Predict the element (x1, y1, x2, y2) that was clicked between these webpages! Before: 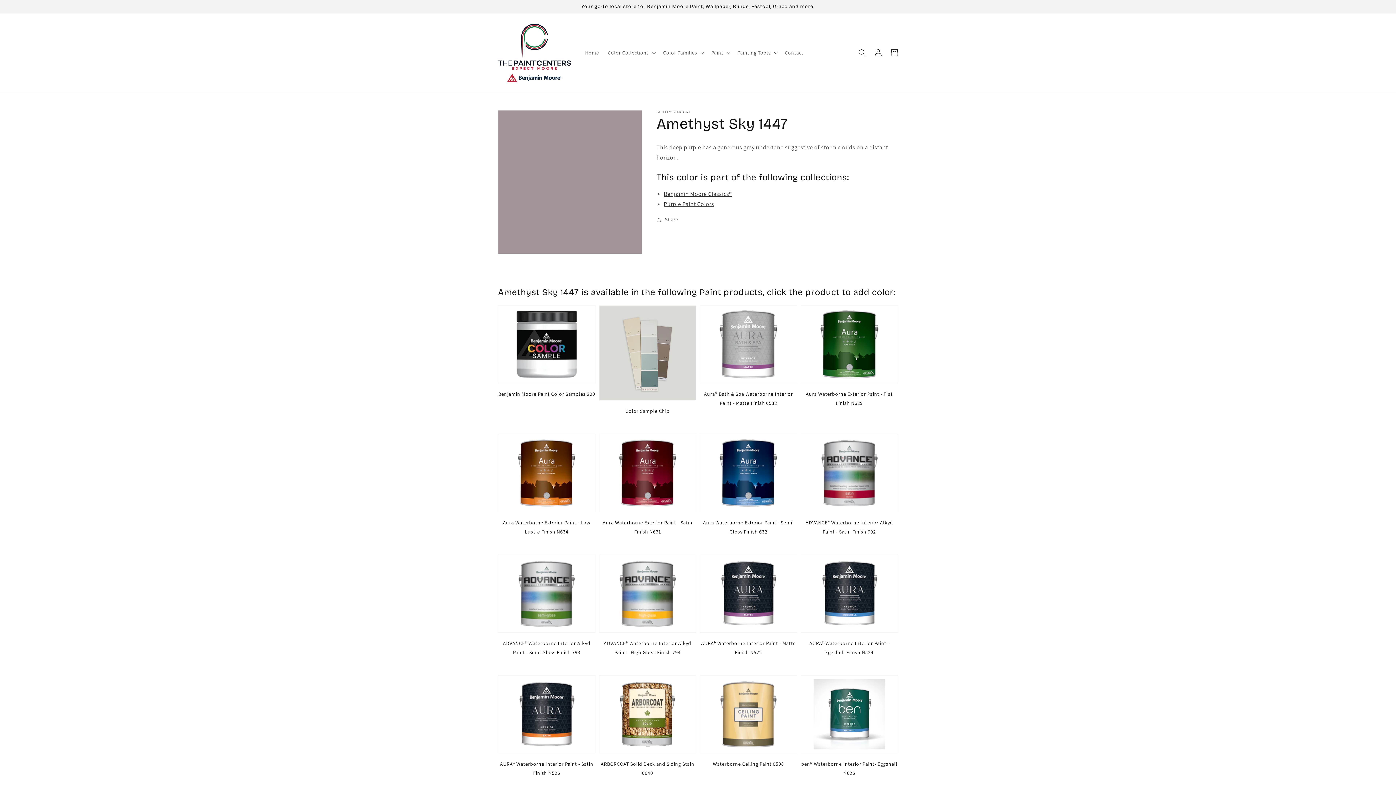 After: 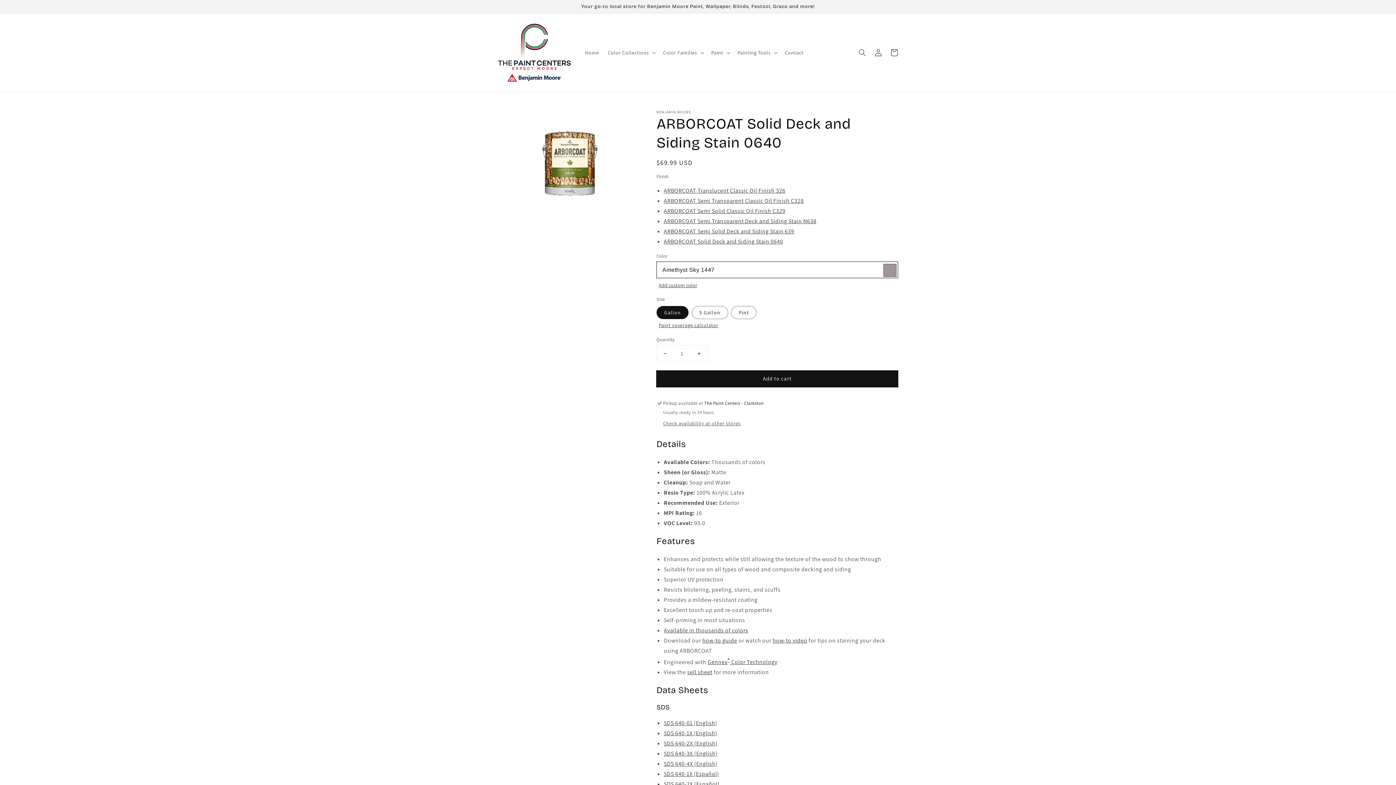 Action: bbox: (599, 675, 696, 778) label: ARBORCOAT Solid Deck and Siding Stain 0640